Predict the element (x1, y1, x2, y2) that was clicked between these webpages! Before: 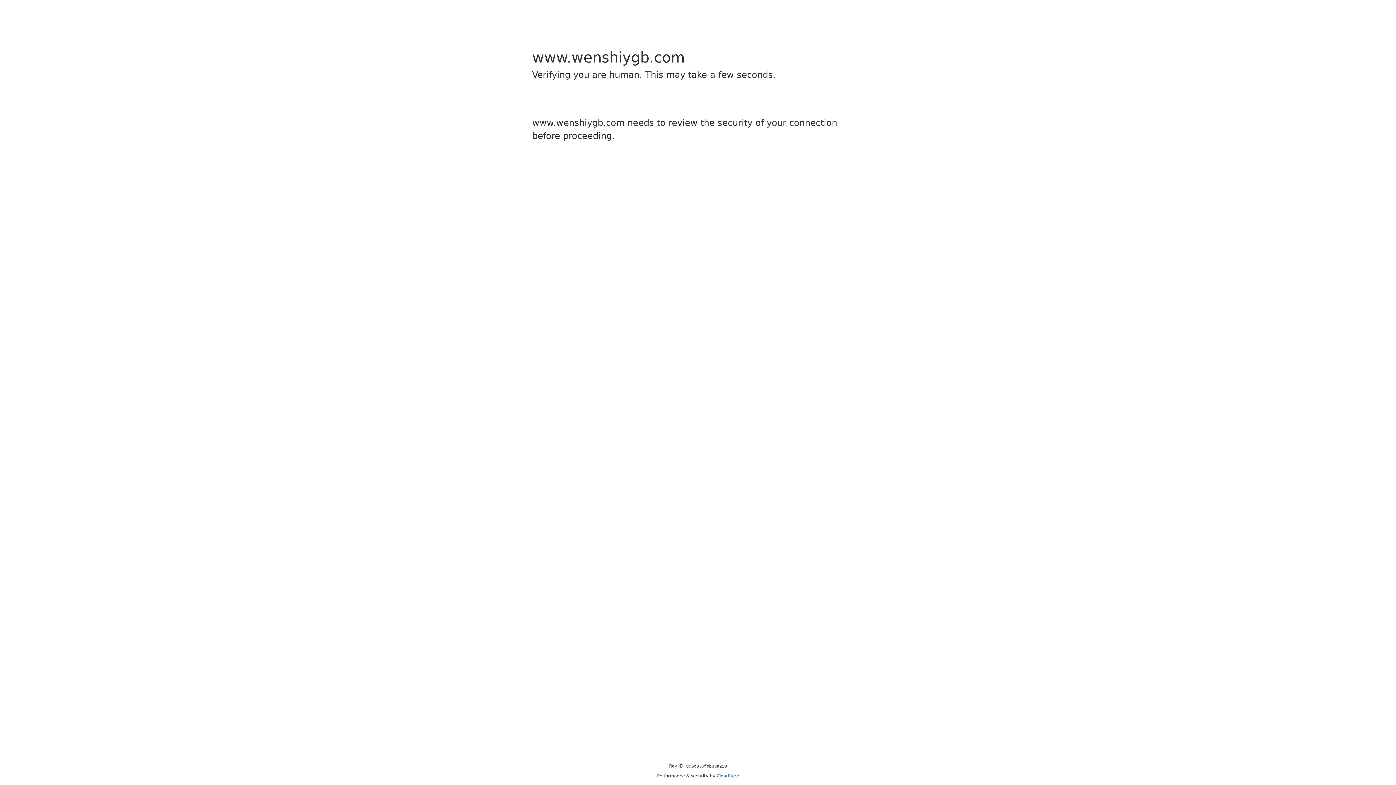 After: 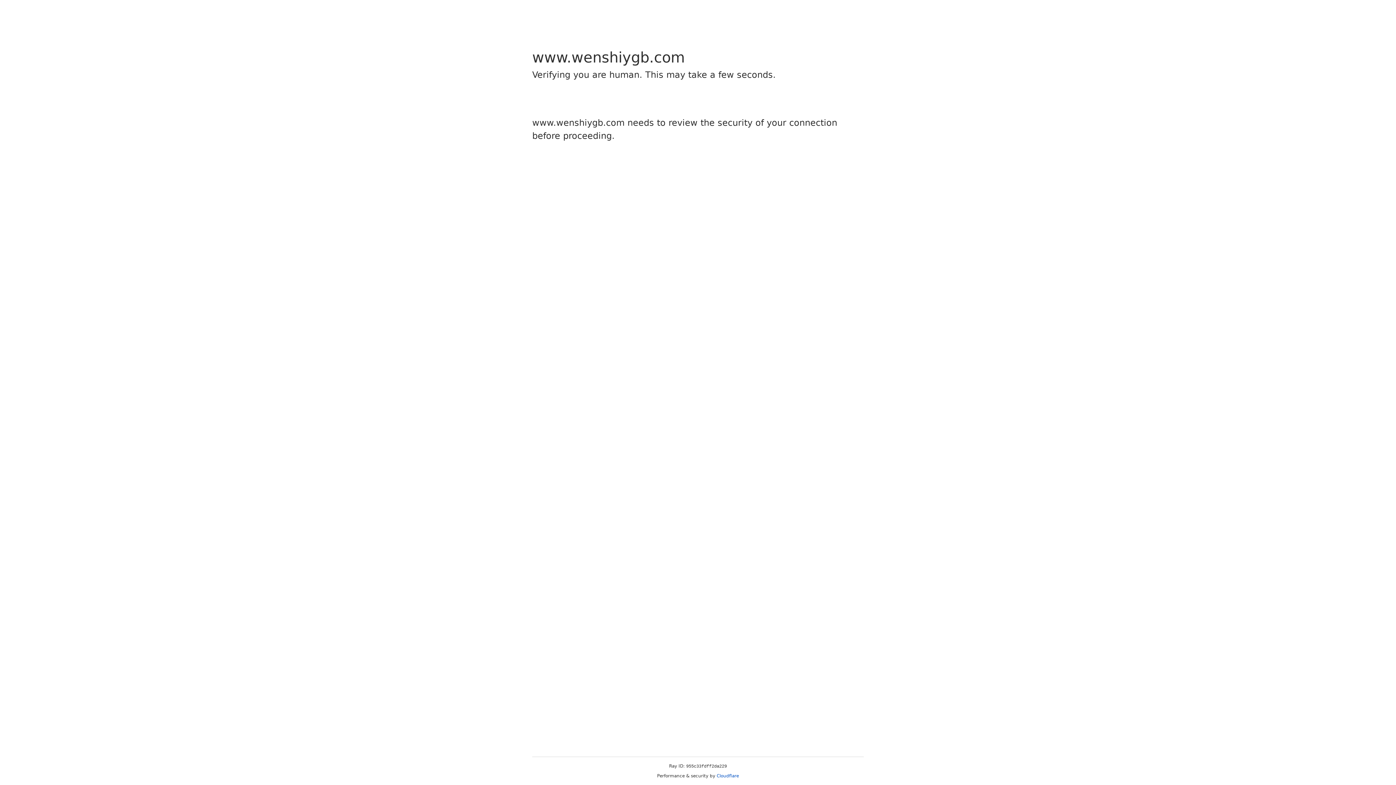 Action: bbox: (716, 773, 739, 778) label: Cloudflare